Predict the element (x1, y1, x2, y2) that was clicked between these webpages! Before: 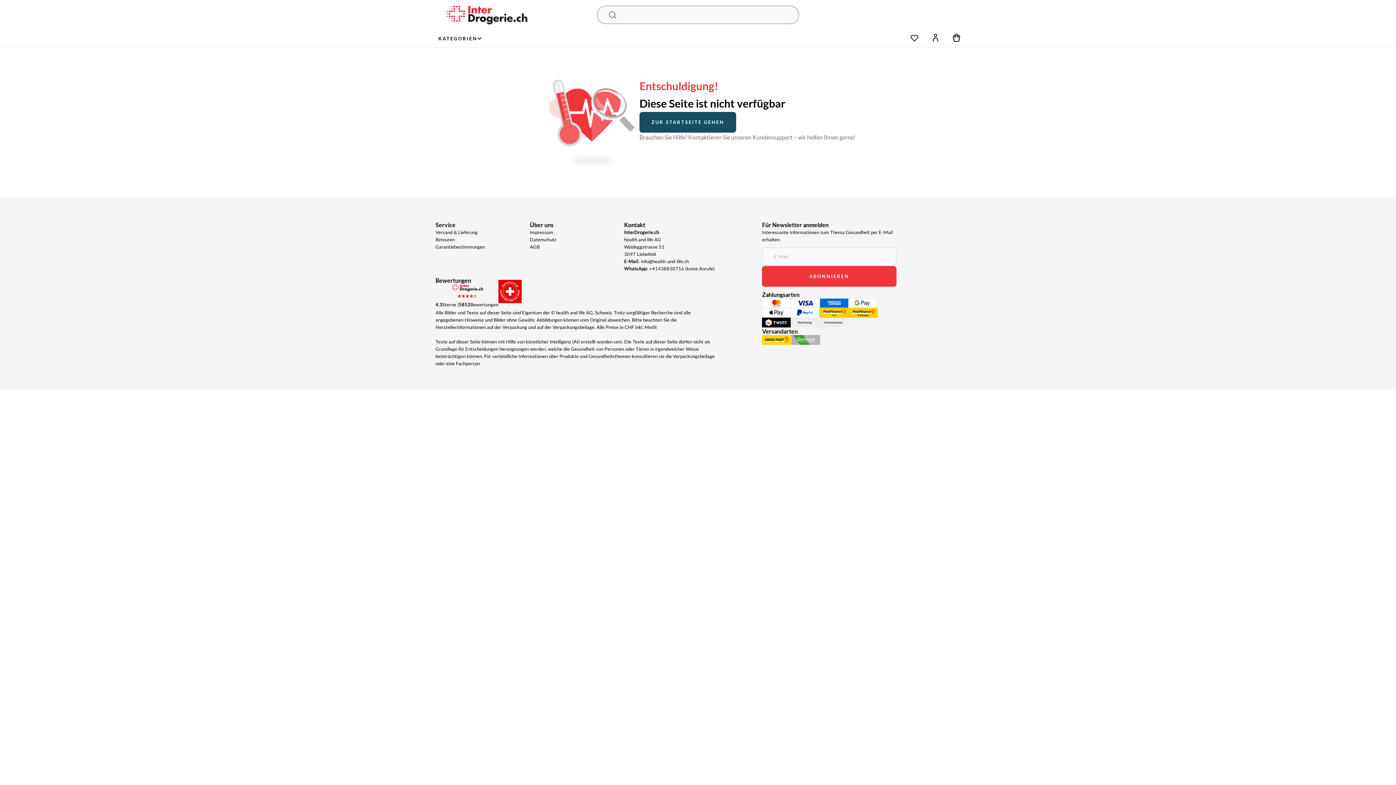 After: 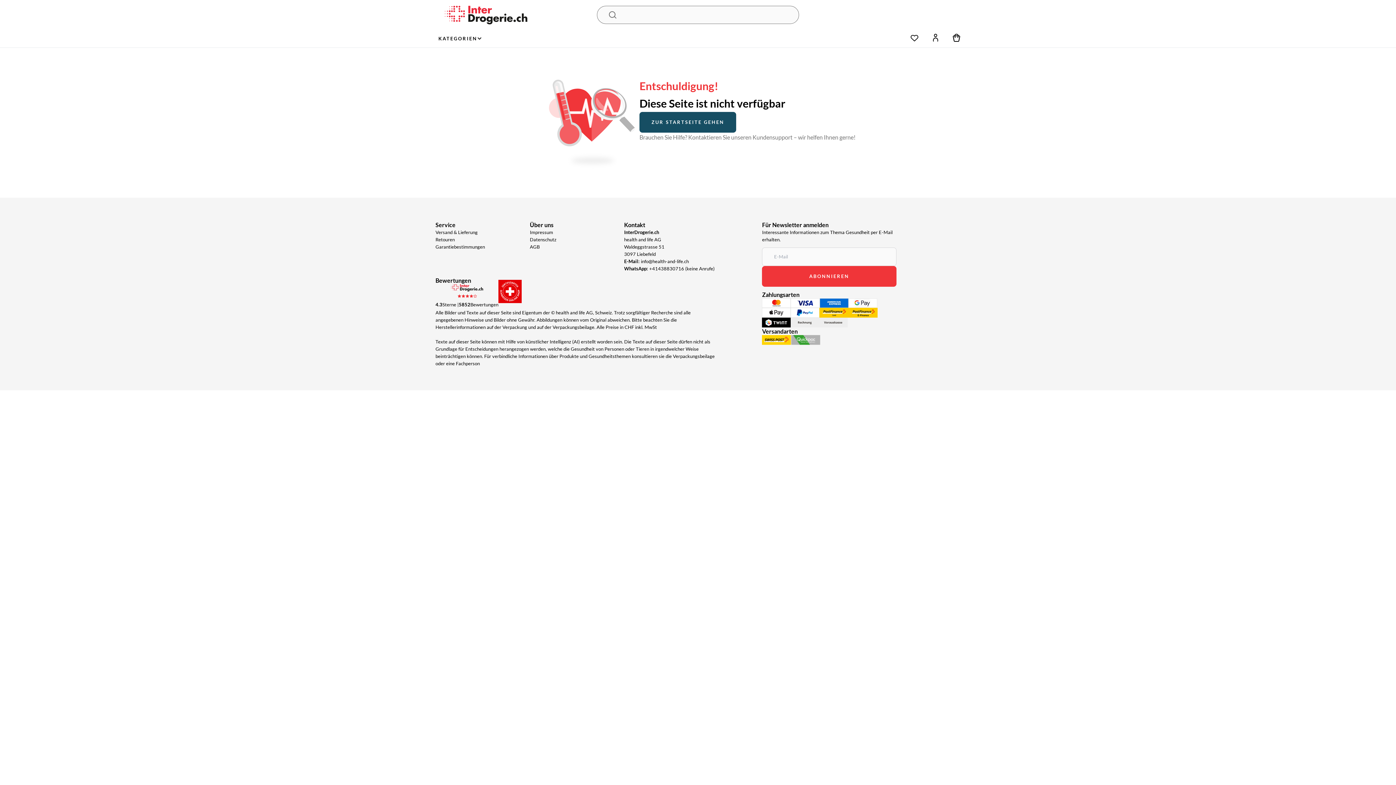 Action: bbox: (498, 280, 521, 303)